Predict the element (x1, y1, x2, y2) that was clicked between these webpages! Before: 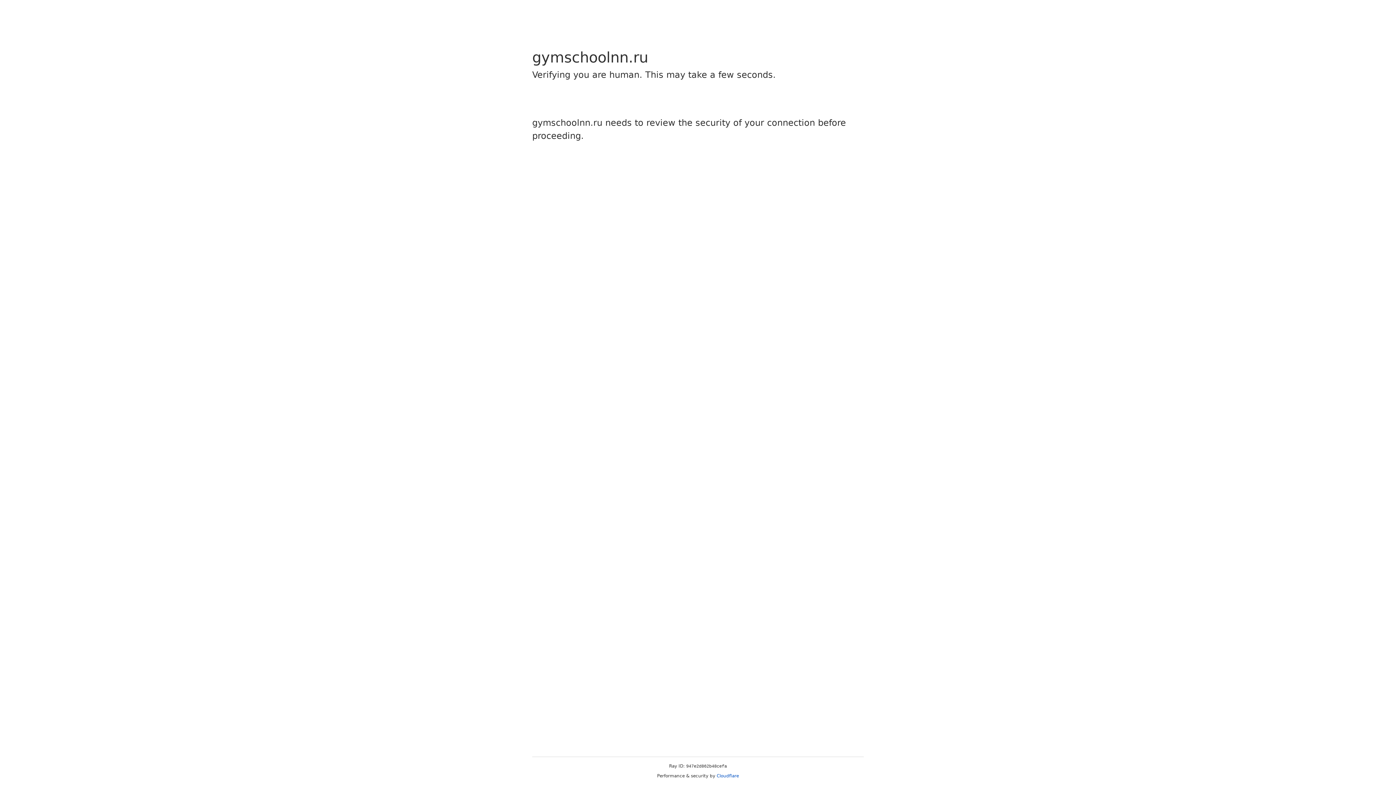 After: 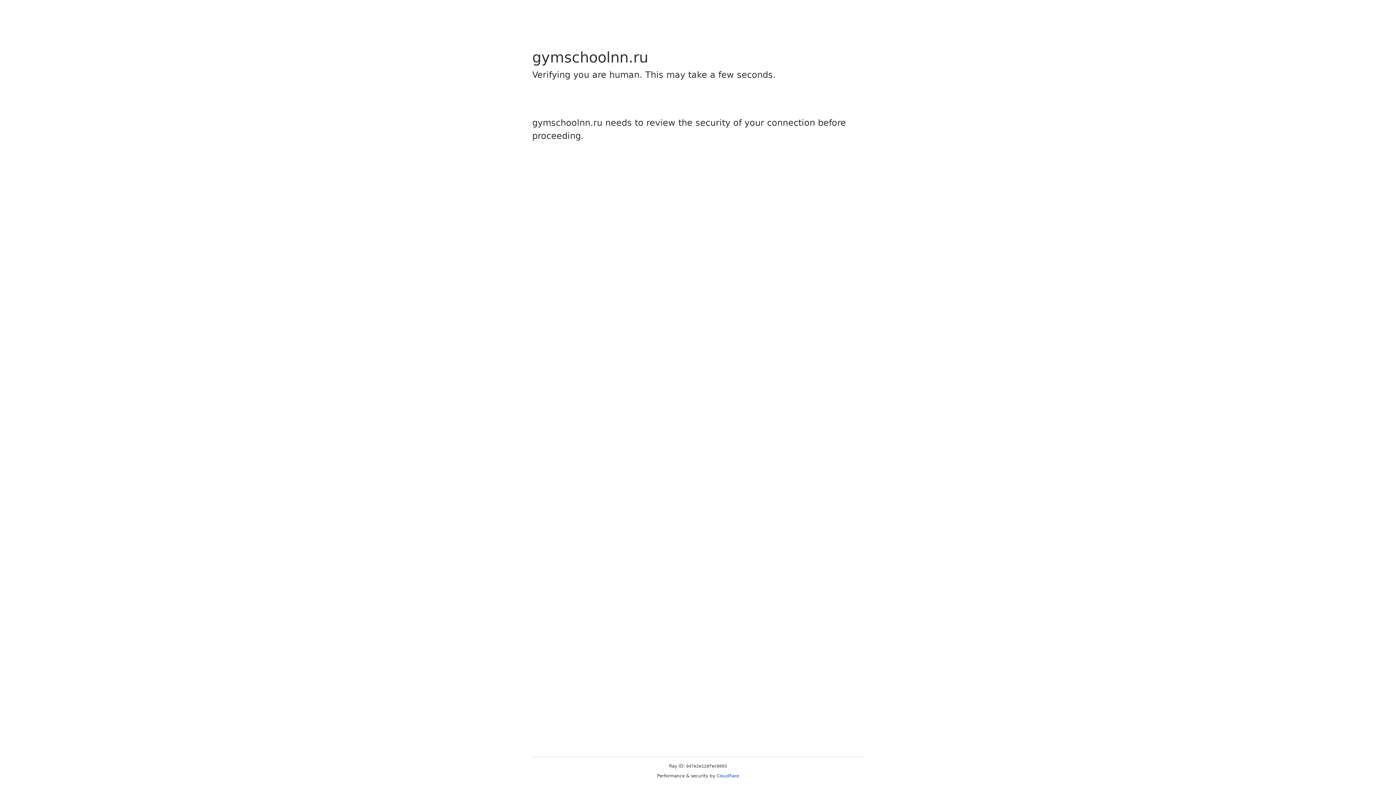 Action: bbox: (716, 773, 739, 778) label: Cloudflare